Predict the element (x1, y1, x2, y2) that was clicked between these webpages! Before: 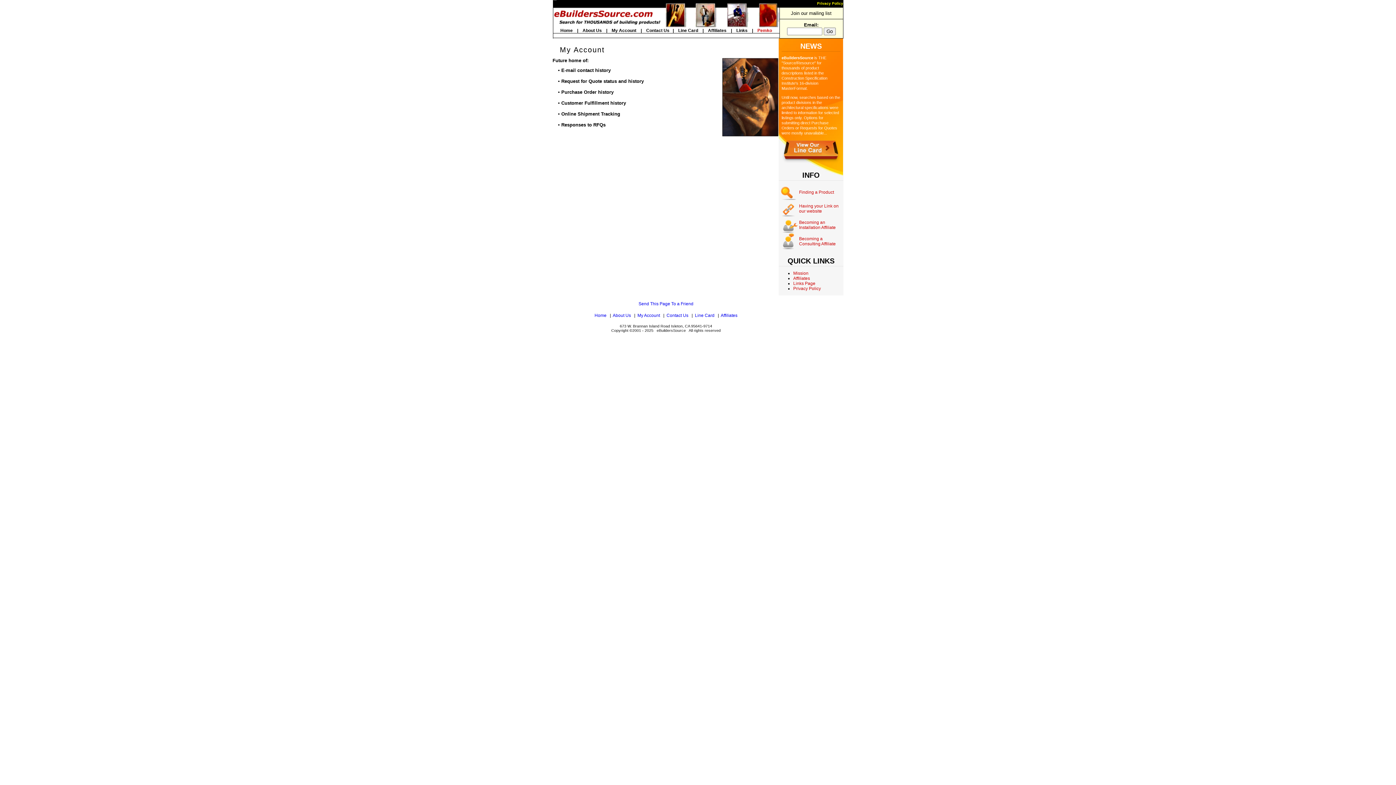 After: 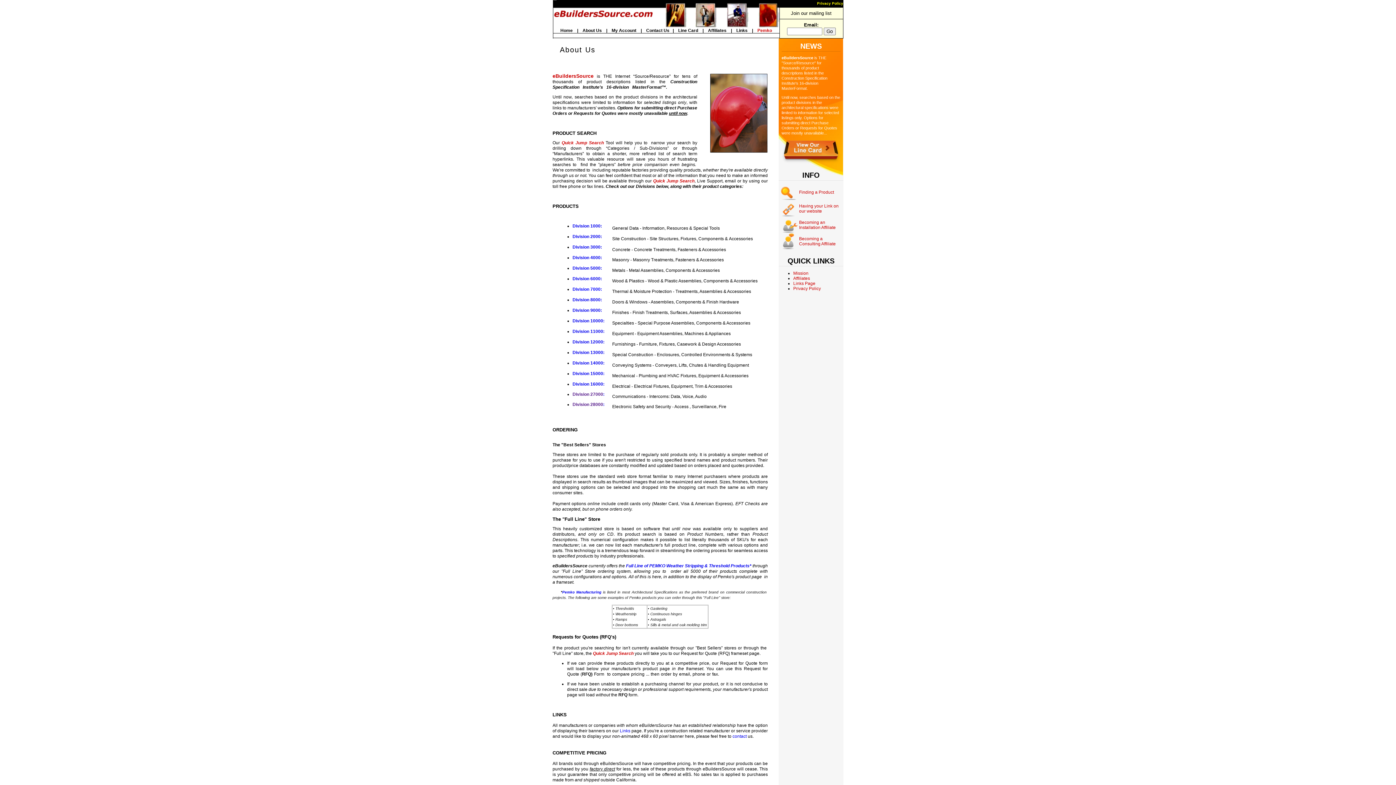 Action: bbox: (612, 313, 631, 318) label: About Us